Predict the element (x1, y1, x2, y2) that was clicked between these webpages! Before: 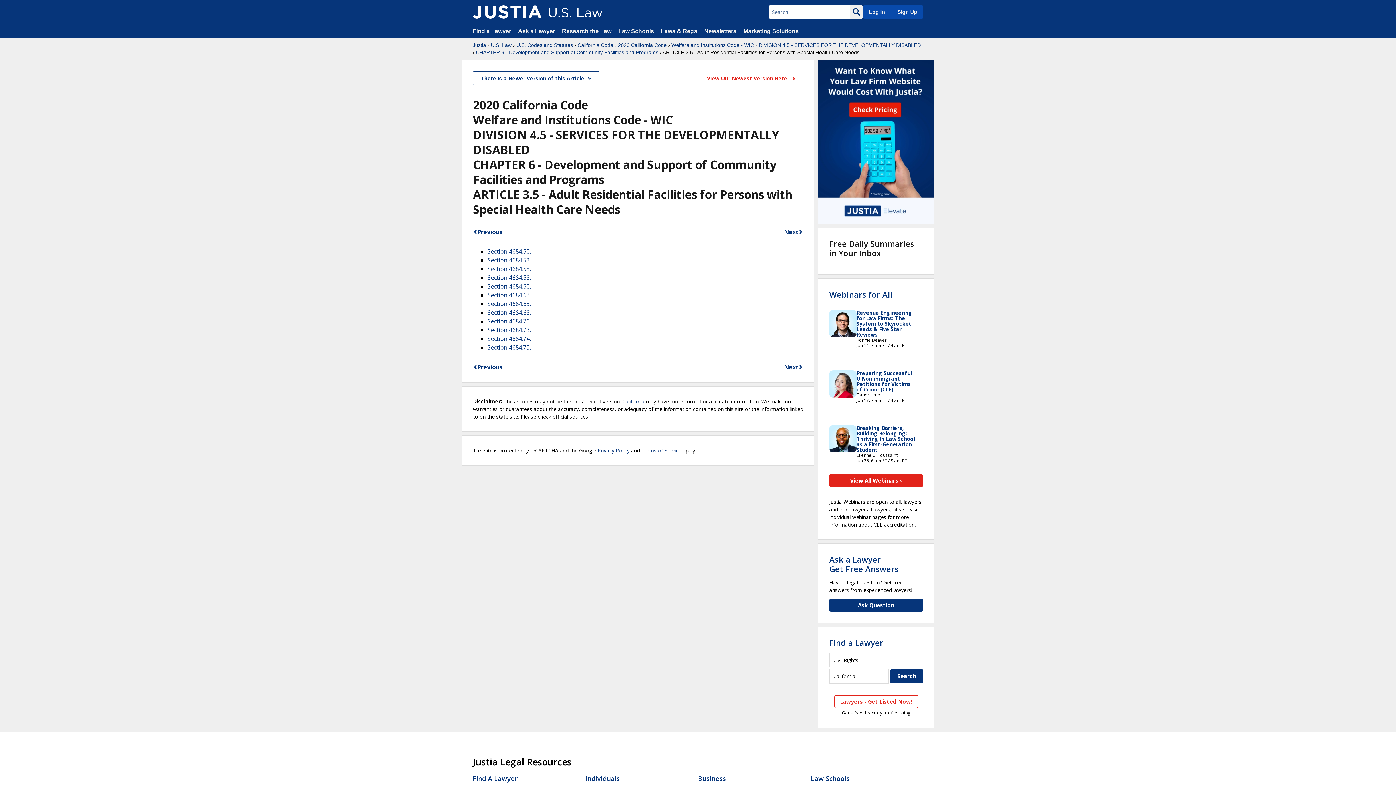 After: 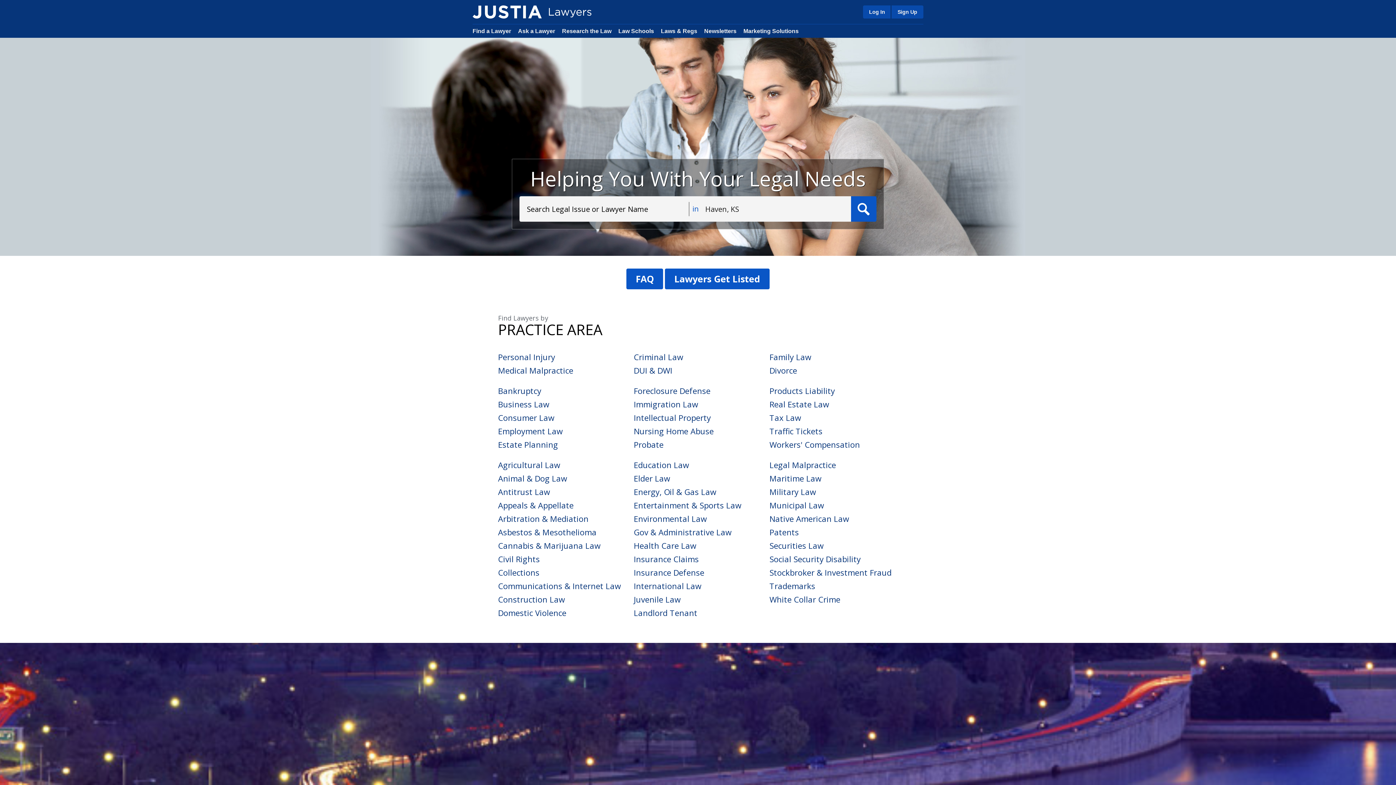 Action: label: Find A Lawyer bbox: (472, 774, 517, 783)